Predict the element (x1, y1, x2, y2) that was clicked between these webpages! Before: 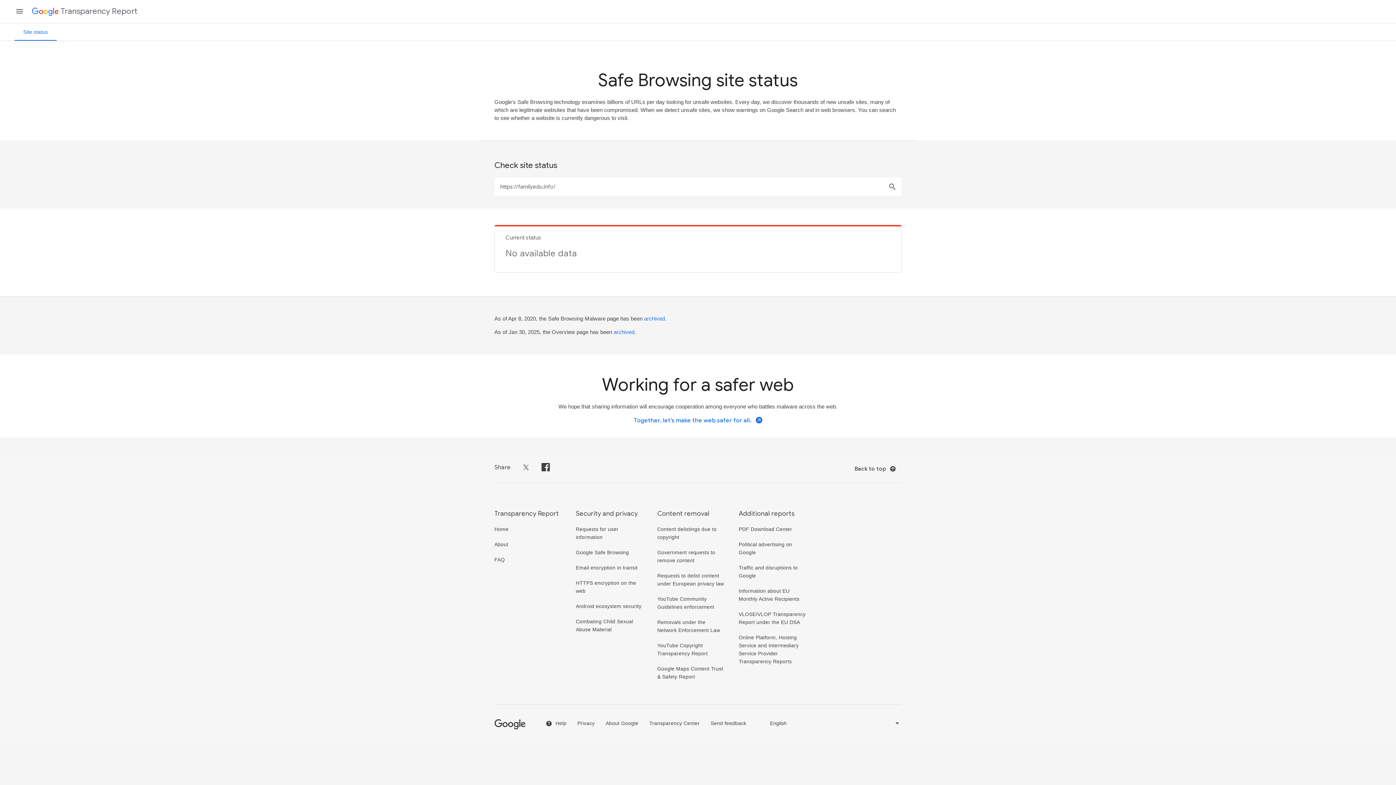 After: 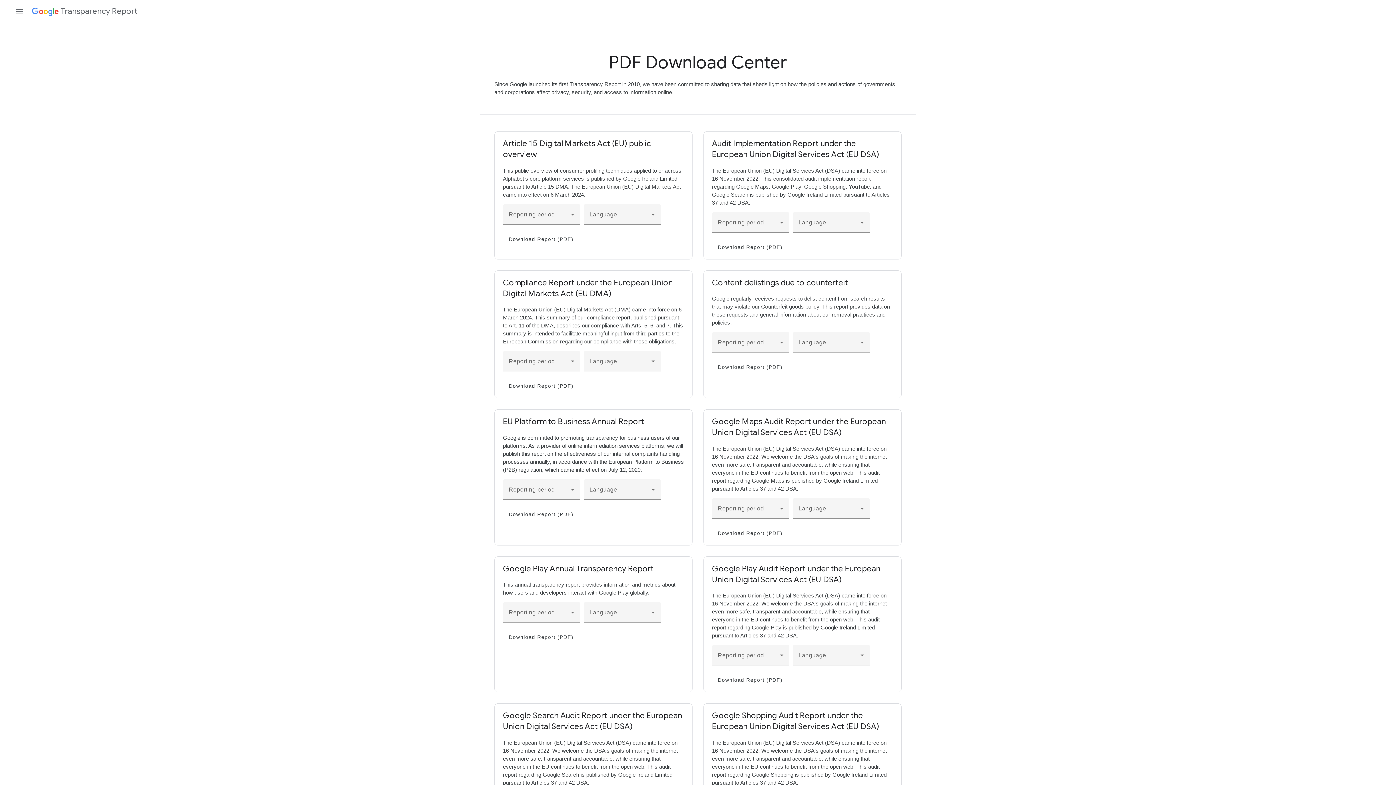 Action: label: PDF Download Center bbox: (738, 526, 792, 532)